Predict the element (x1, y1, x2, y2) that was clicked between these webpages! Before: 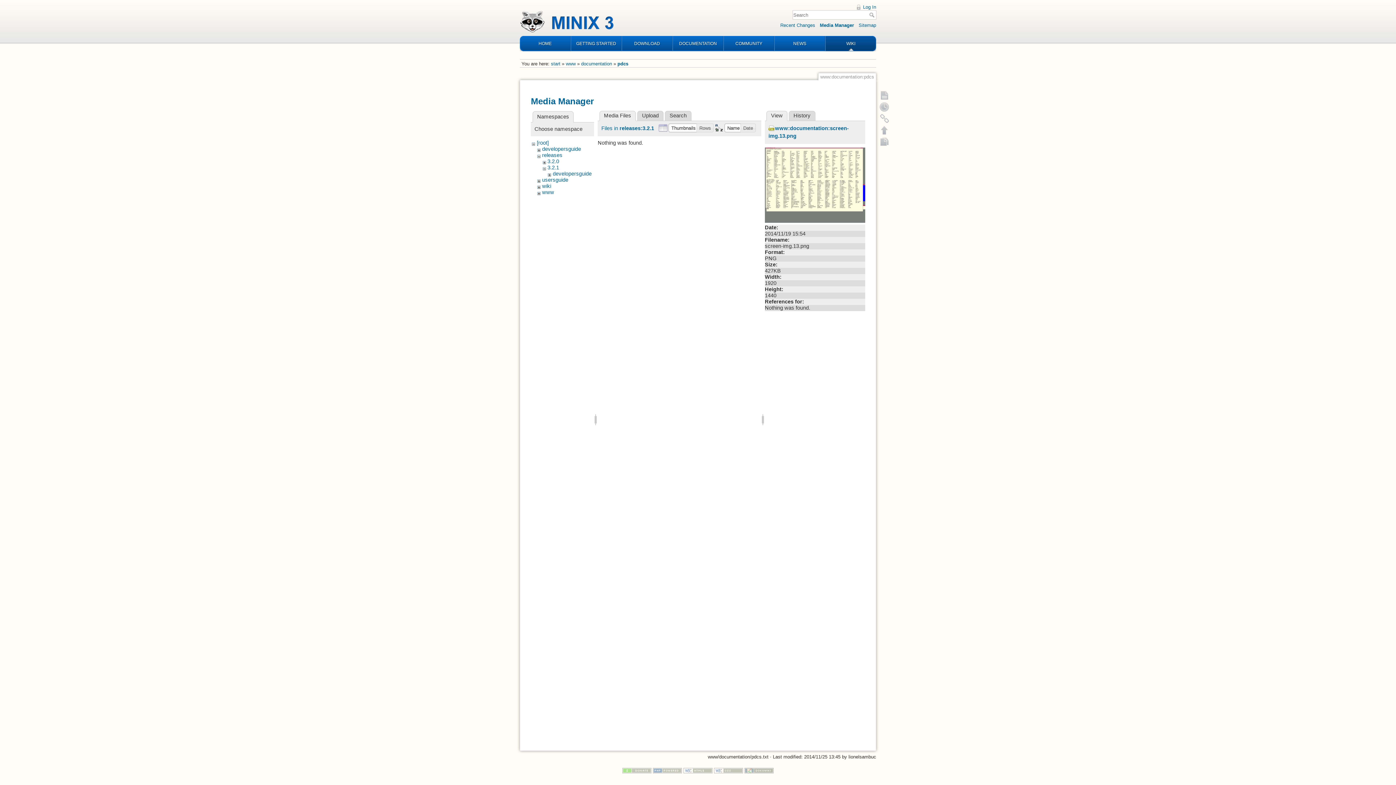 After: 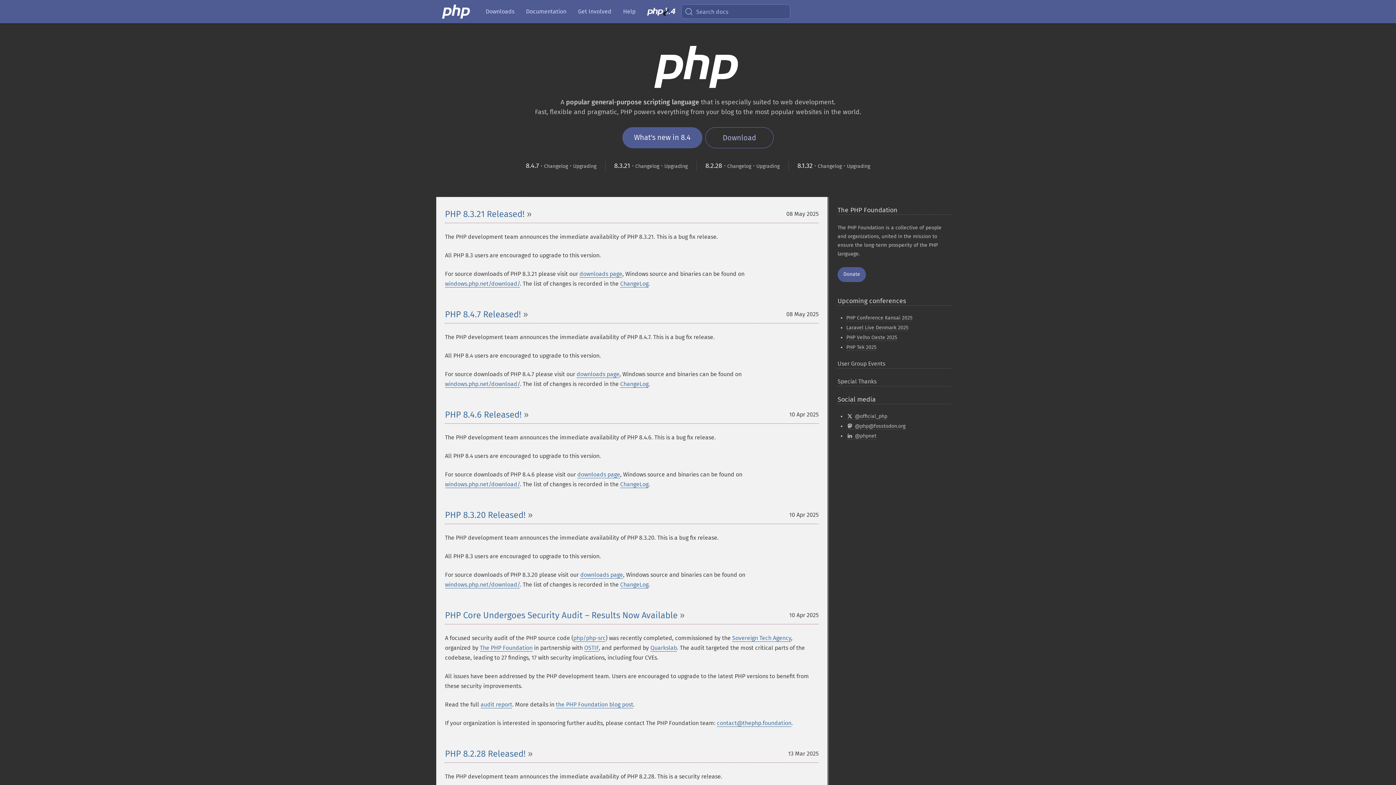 Action: bbox: (653, 768, 682, 773)